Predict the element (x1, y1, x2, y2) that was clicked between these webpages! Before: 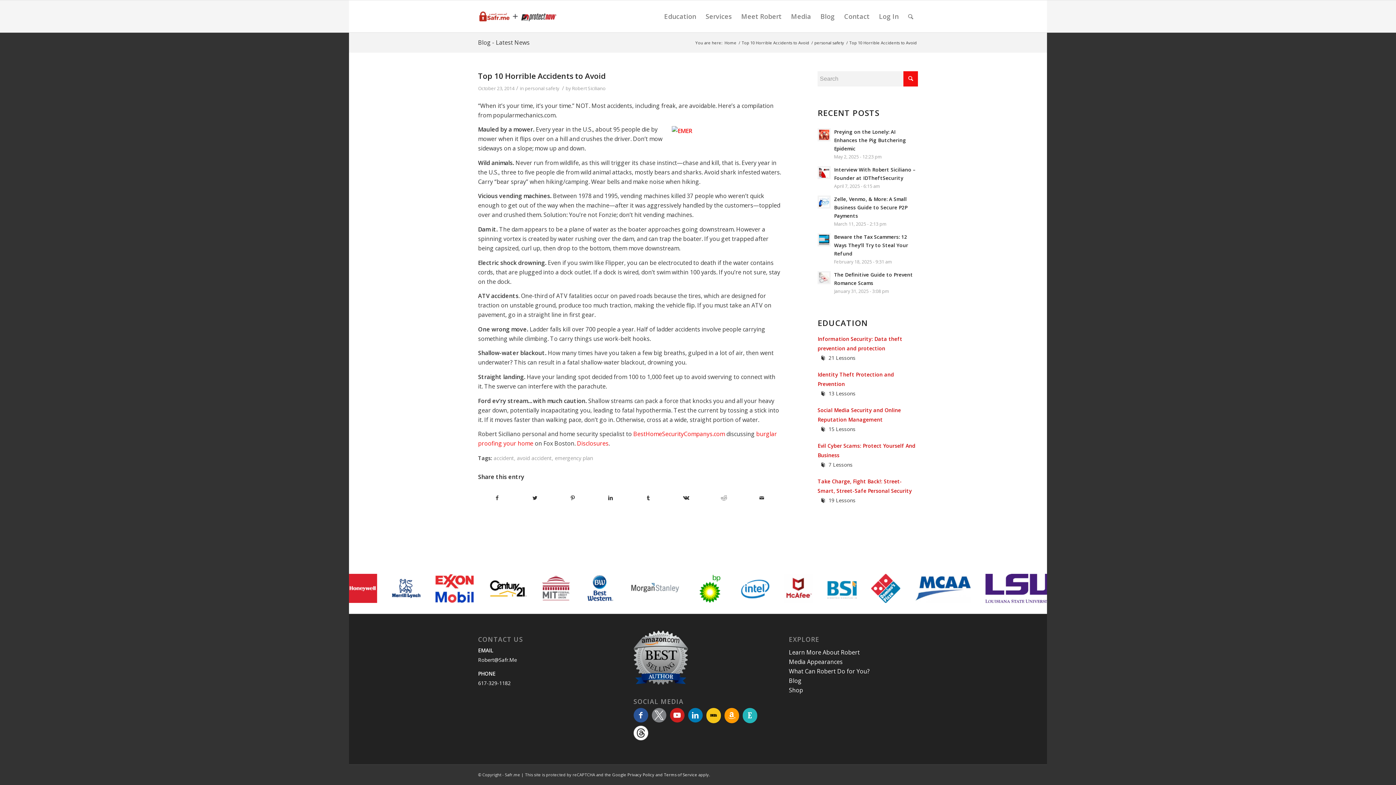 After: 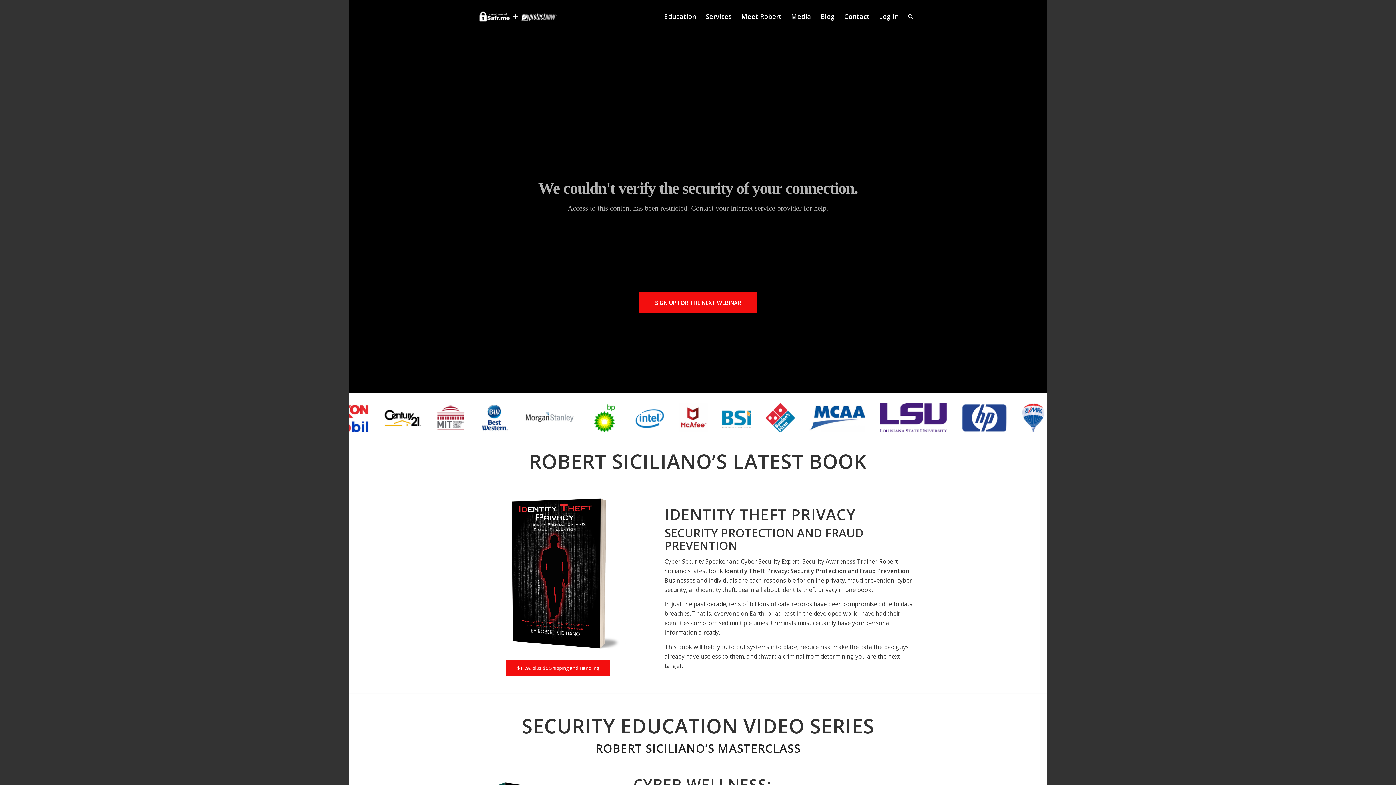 Action: bbox: (478, 0, 558, 32)